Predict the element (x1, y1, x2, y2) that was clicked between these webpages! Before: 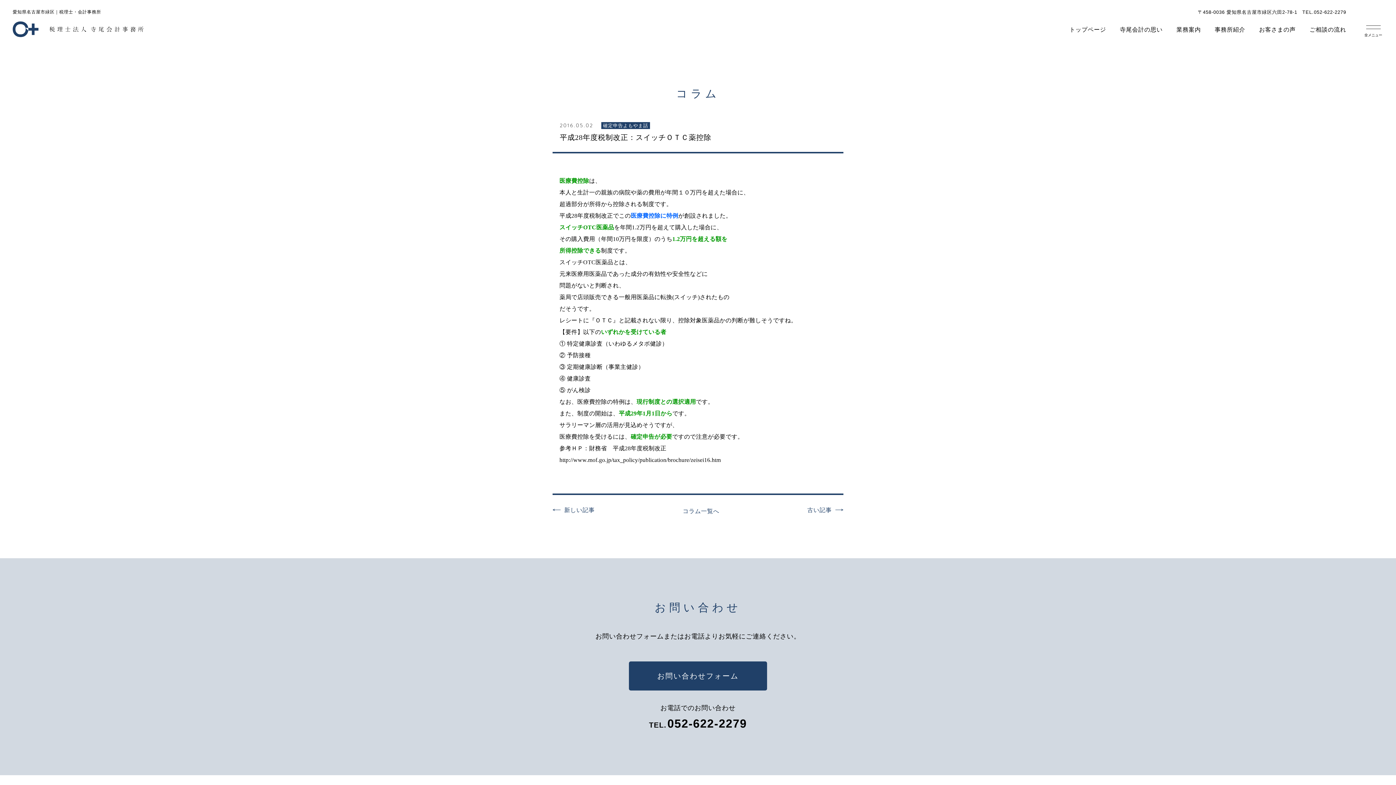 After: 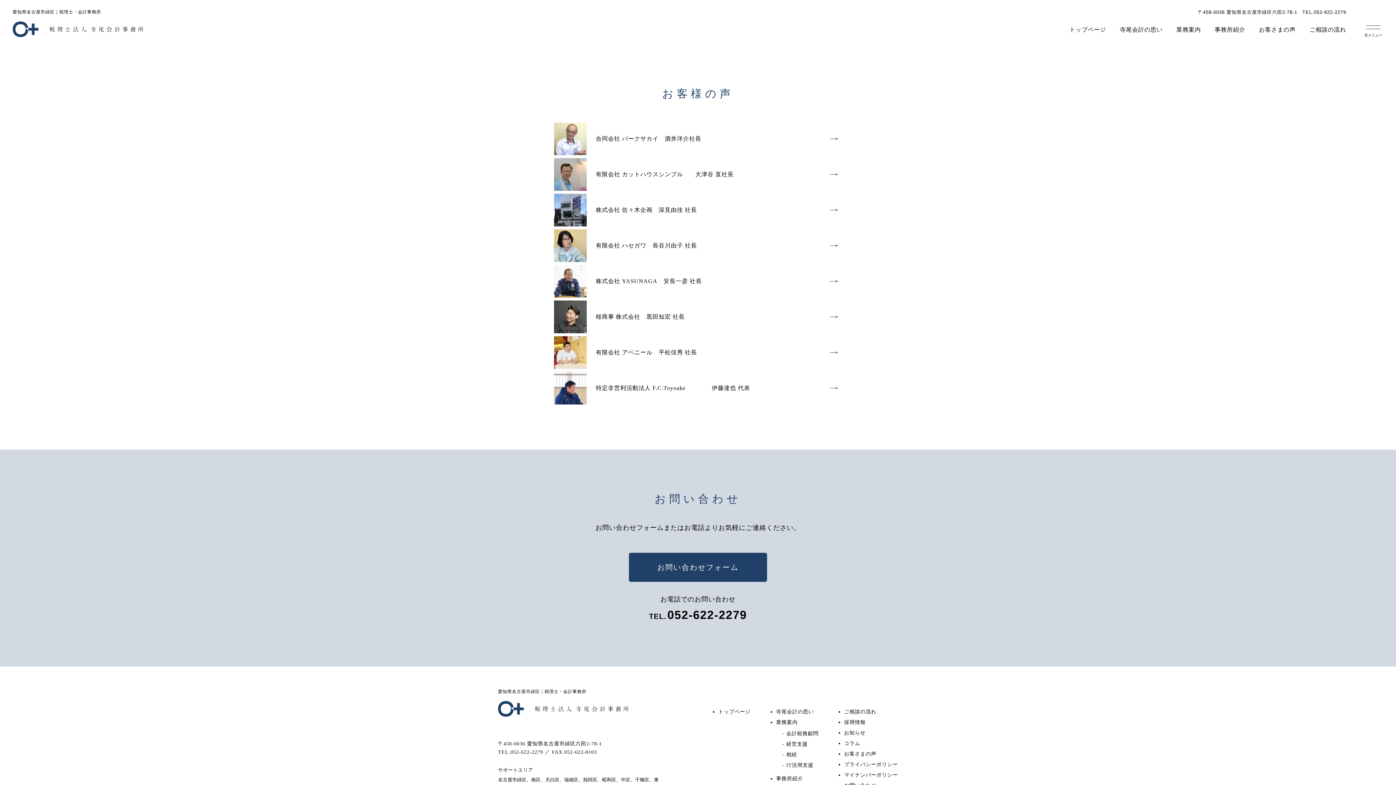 Action: bbox: (1259, 25, 1296, 34) label: お客さまの声